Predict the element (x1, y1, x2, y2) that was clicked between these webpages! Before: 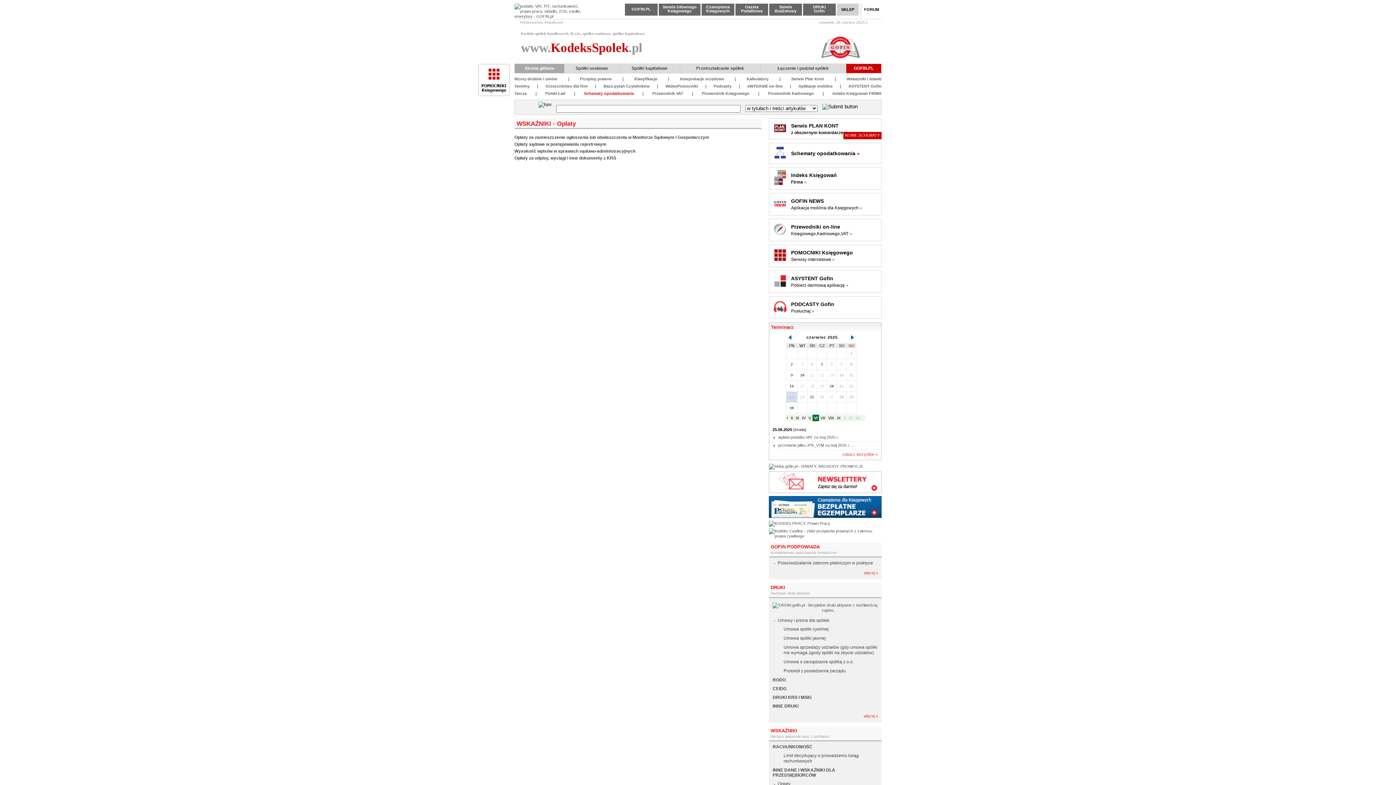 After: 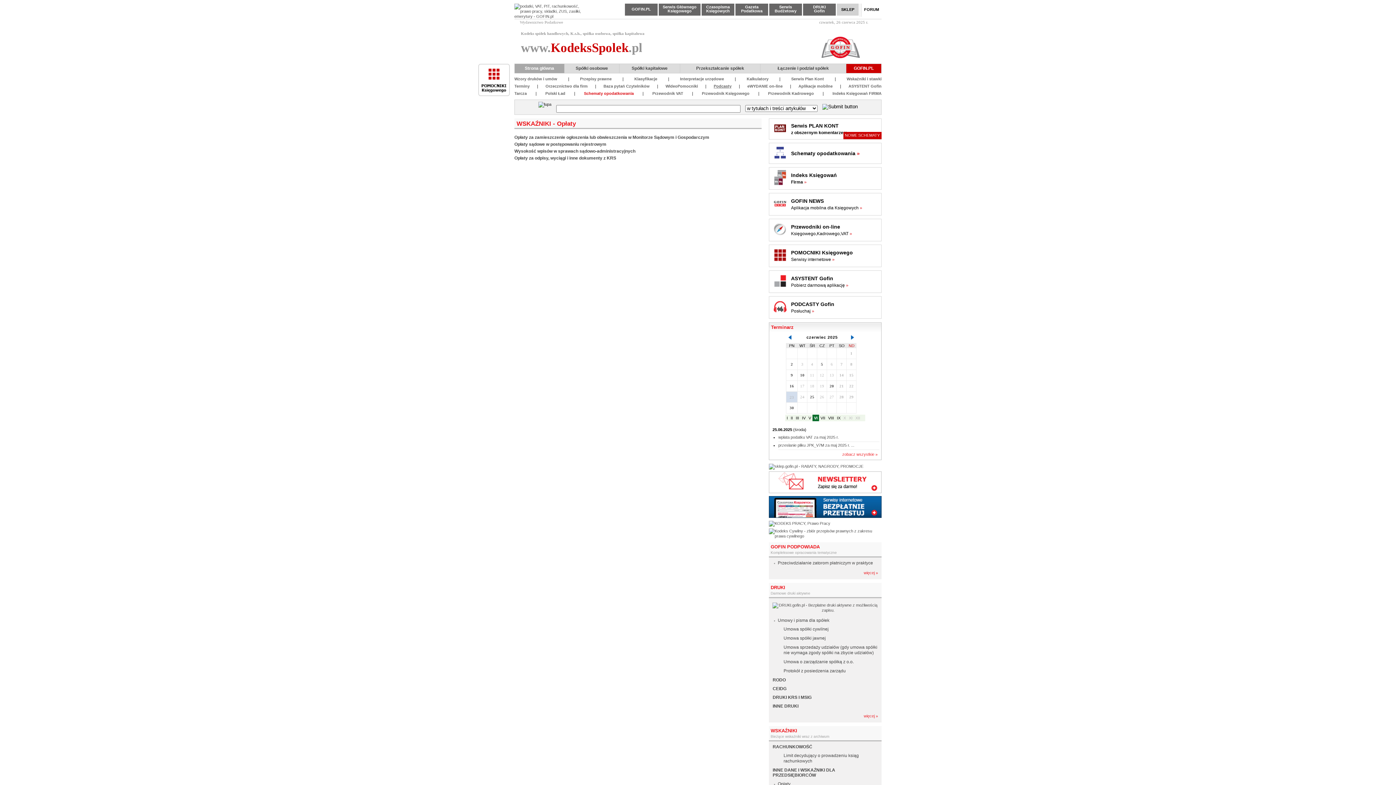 Action: bbox: (713, 84, 731, 88) label: Podcasty